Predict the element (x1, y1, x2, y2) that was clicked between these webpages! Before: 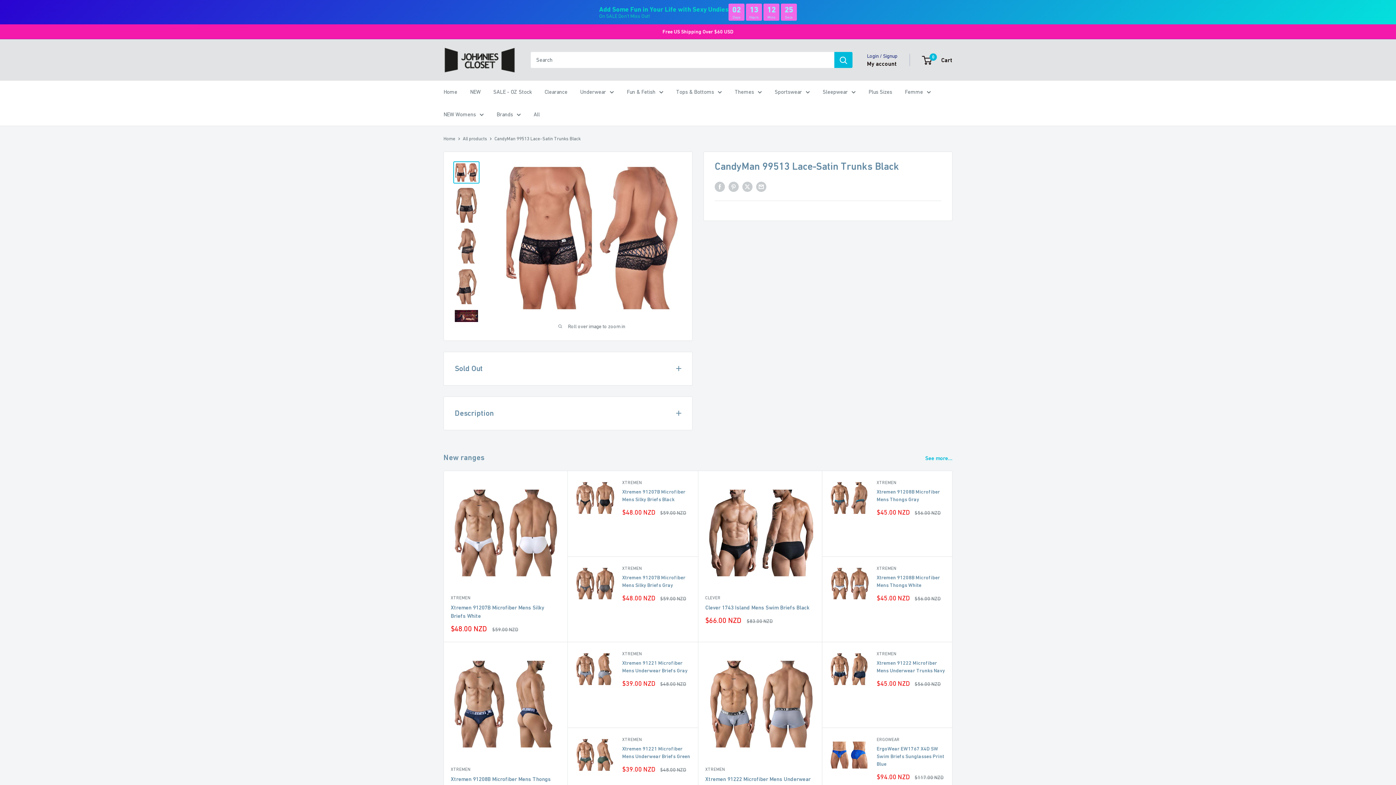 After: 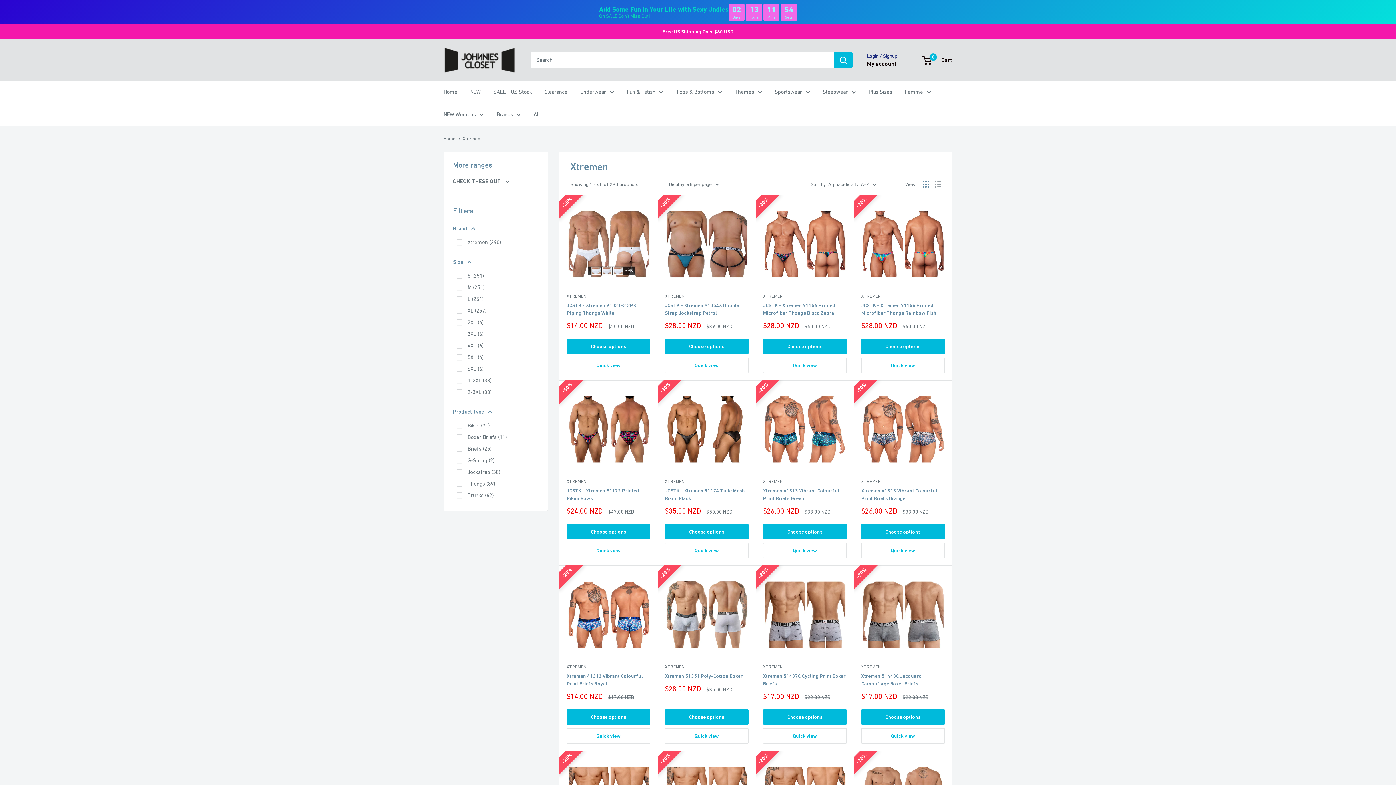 Action: bbox: (876, 565, 945, 571) label: XTREMEN